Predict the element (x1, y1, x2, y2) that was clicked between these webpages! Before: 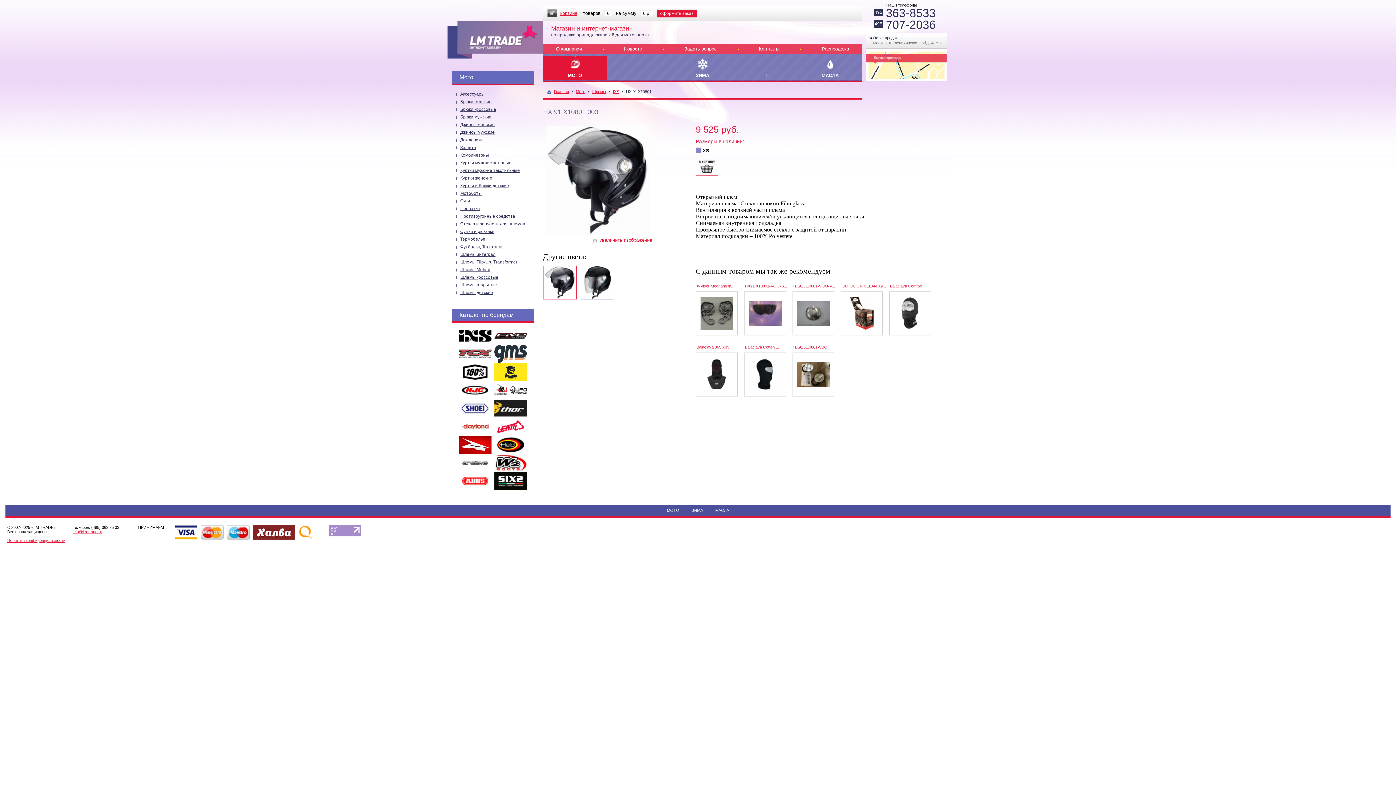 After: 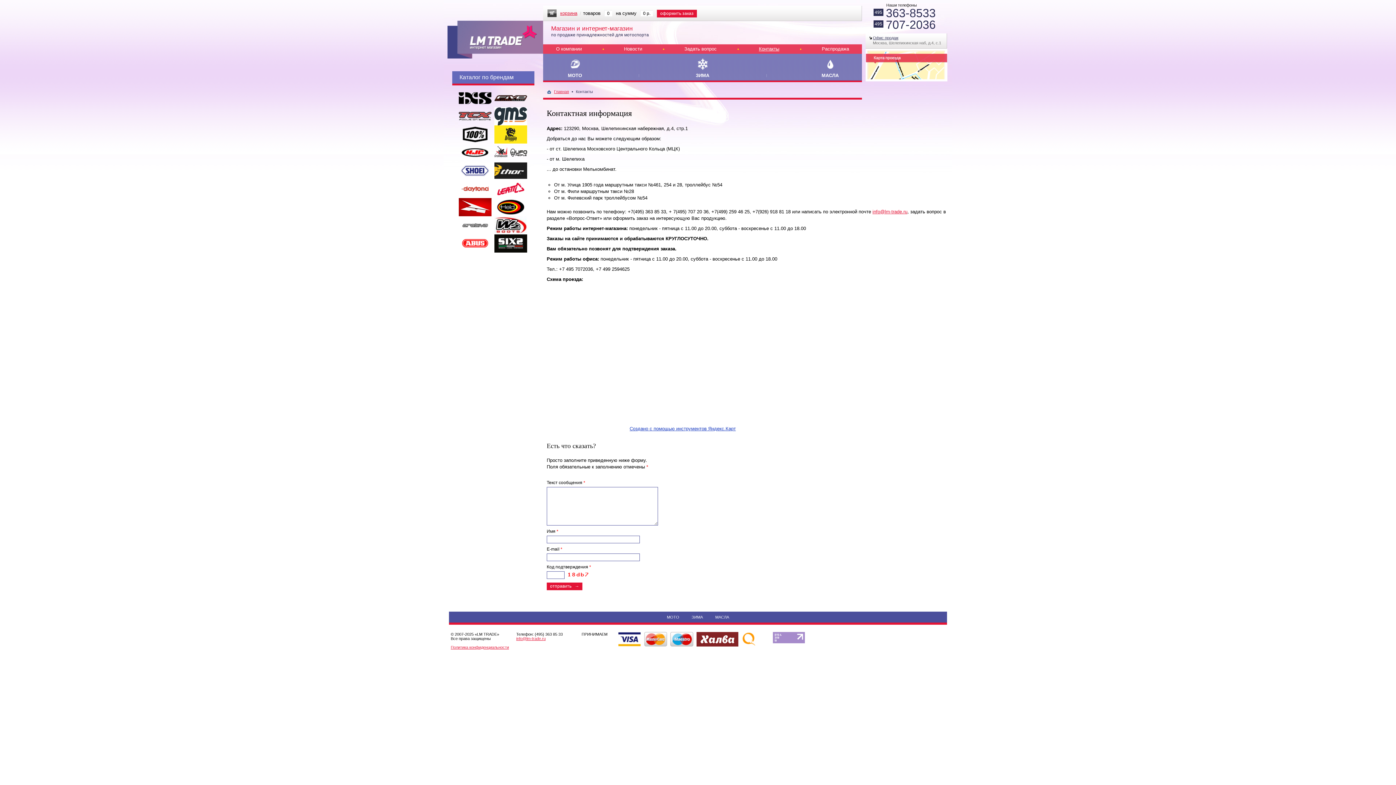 Action: bbox: (759, 46, 779, 51) label: Контакты